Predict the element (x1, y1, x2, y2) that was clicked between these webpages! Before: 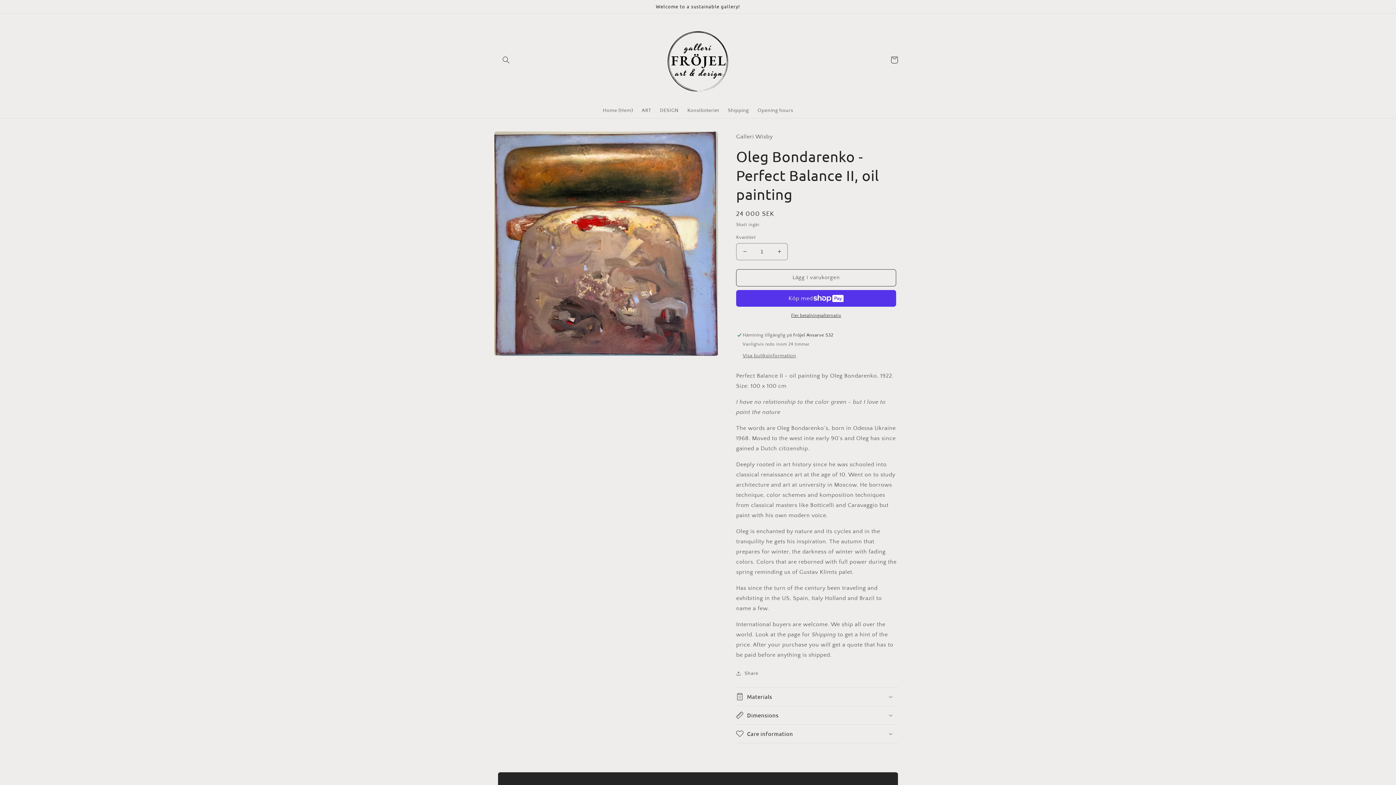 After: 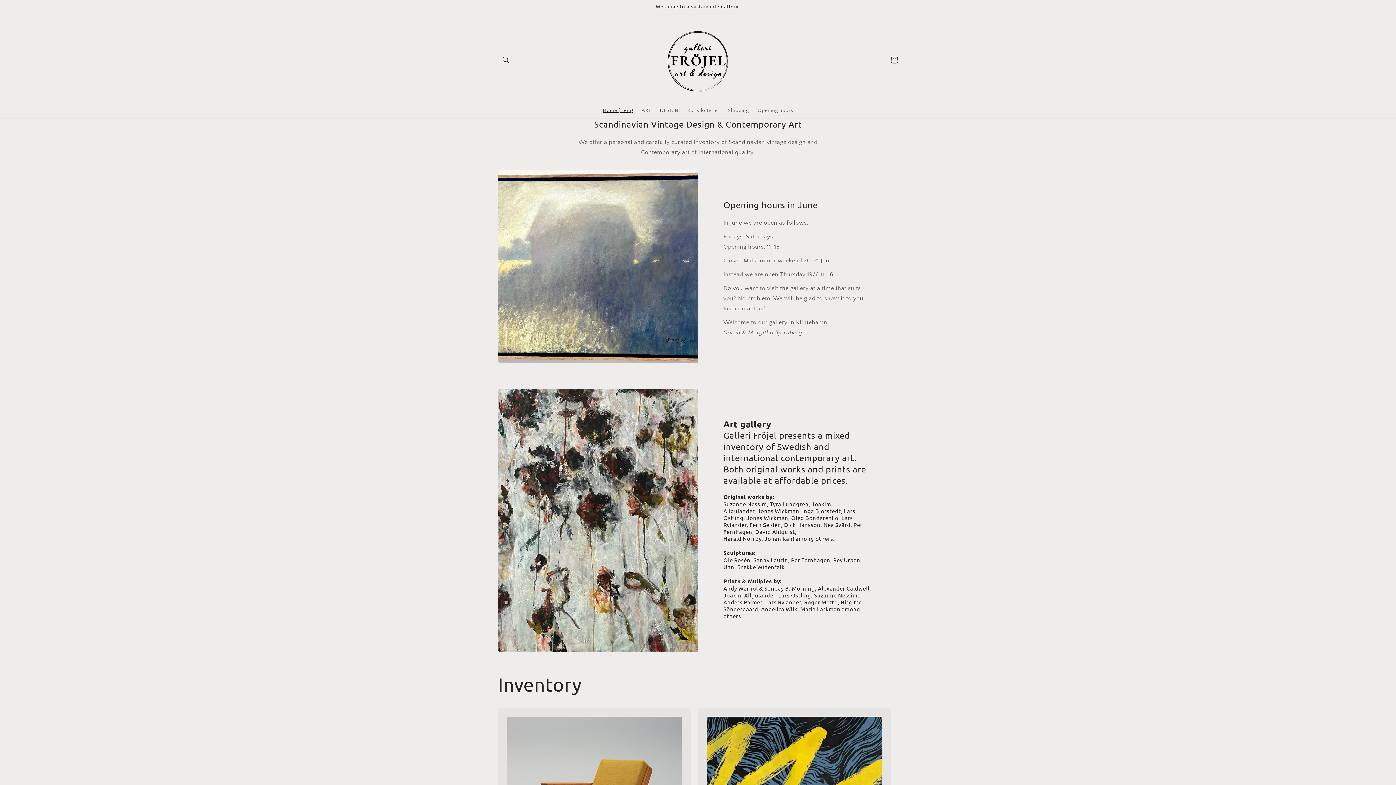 Action: bbox: (659, 20, 737, 98)